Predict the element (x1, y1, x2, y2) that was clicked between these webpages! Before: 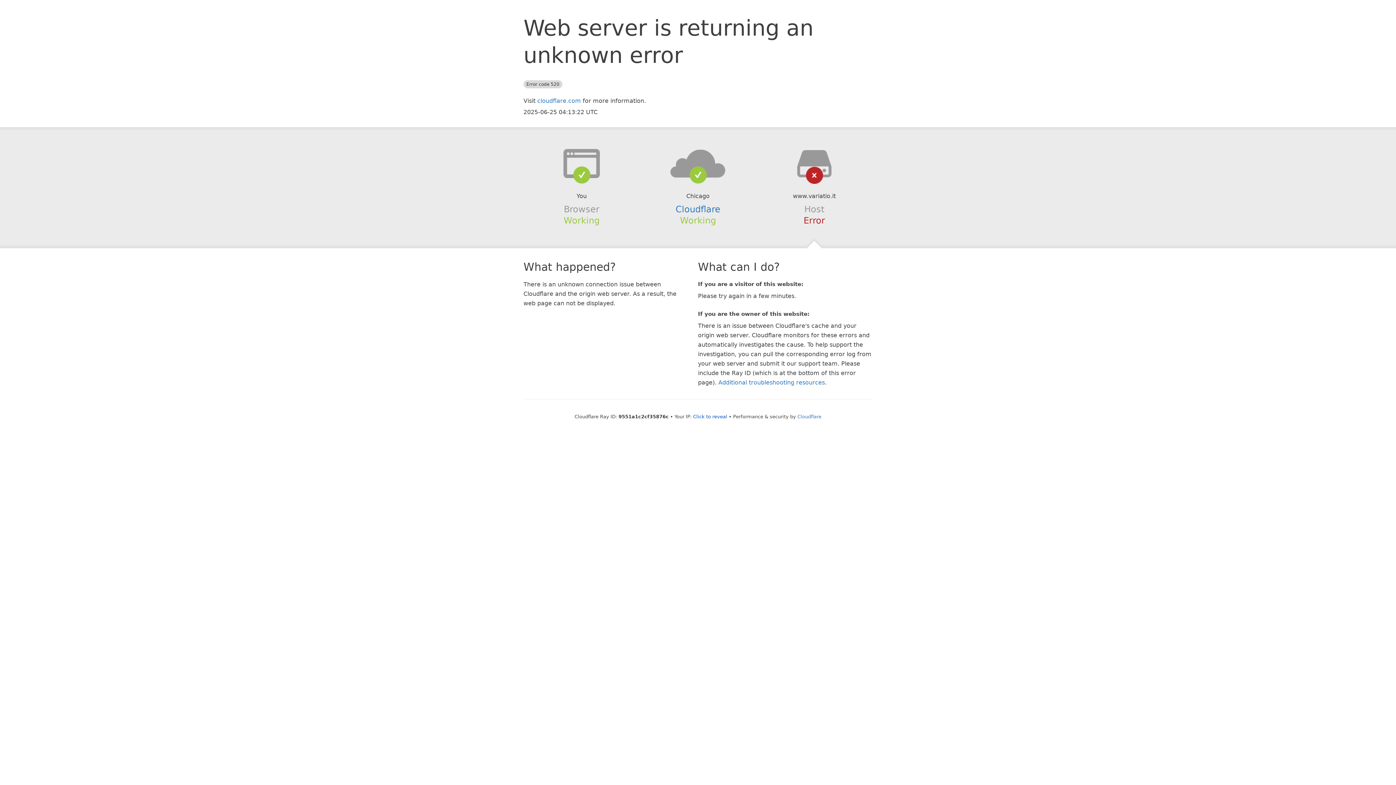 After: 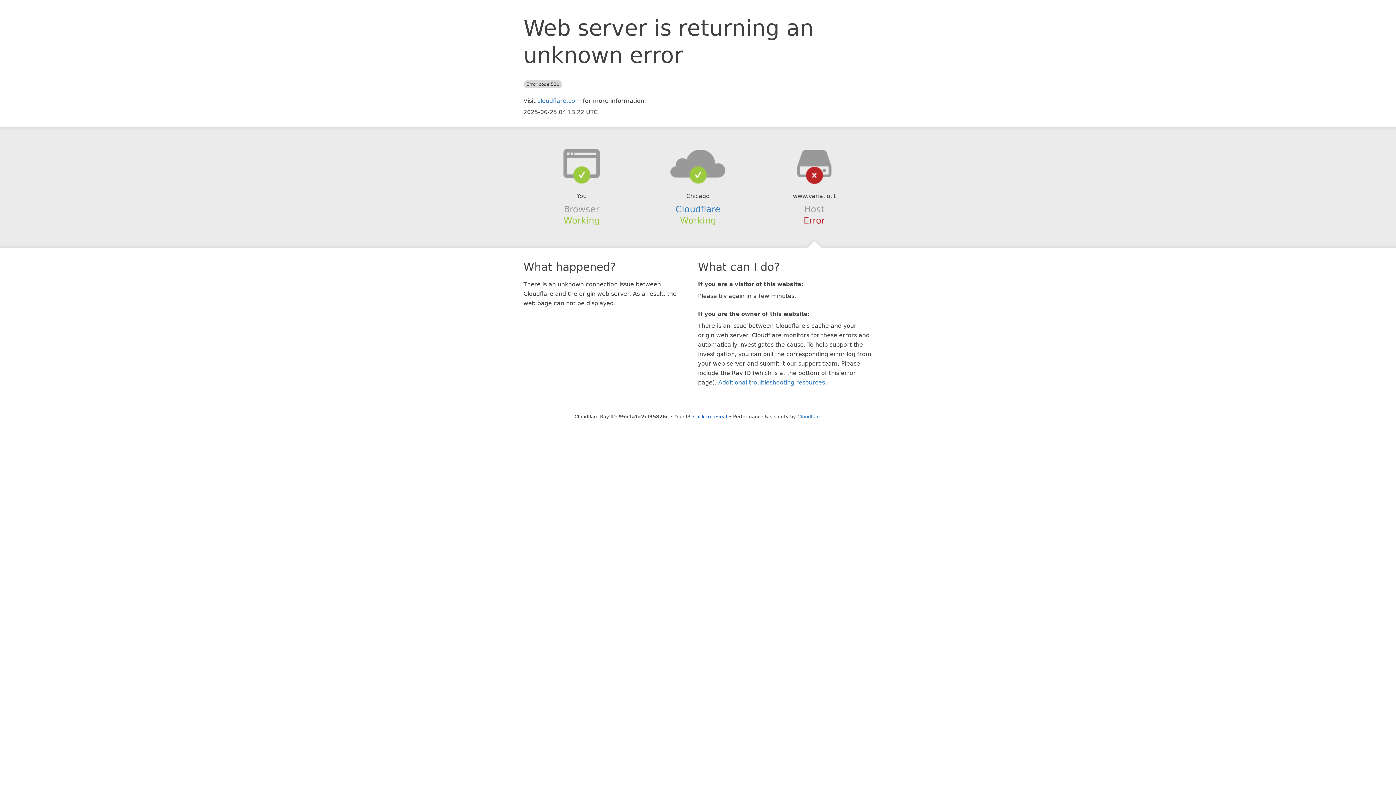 Action: bbox: (639, 148, 756, 178)